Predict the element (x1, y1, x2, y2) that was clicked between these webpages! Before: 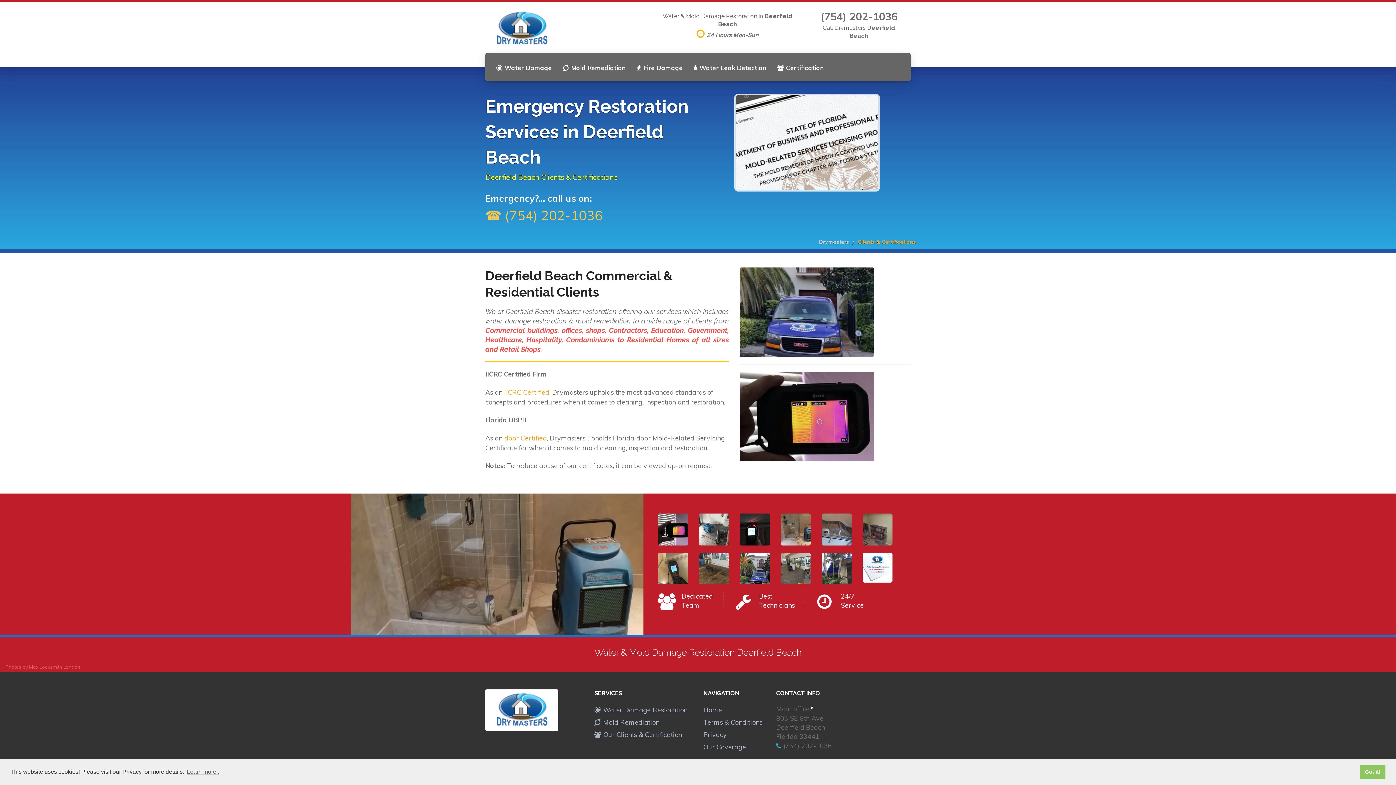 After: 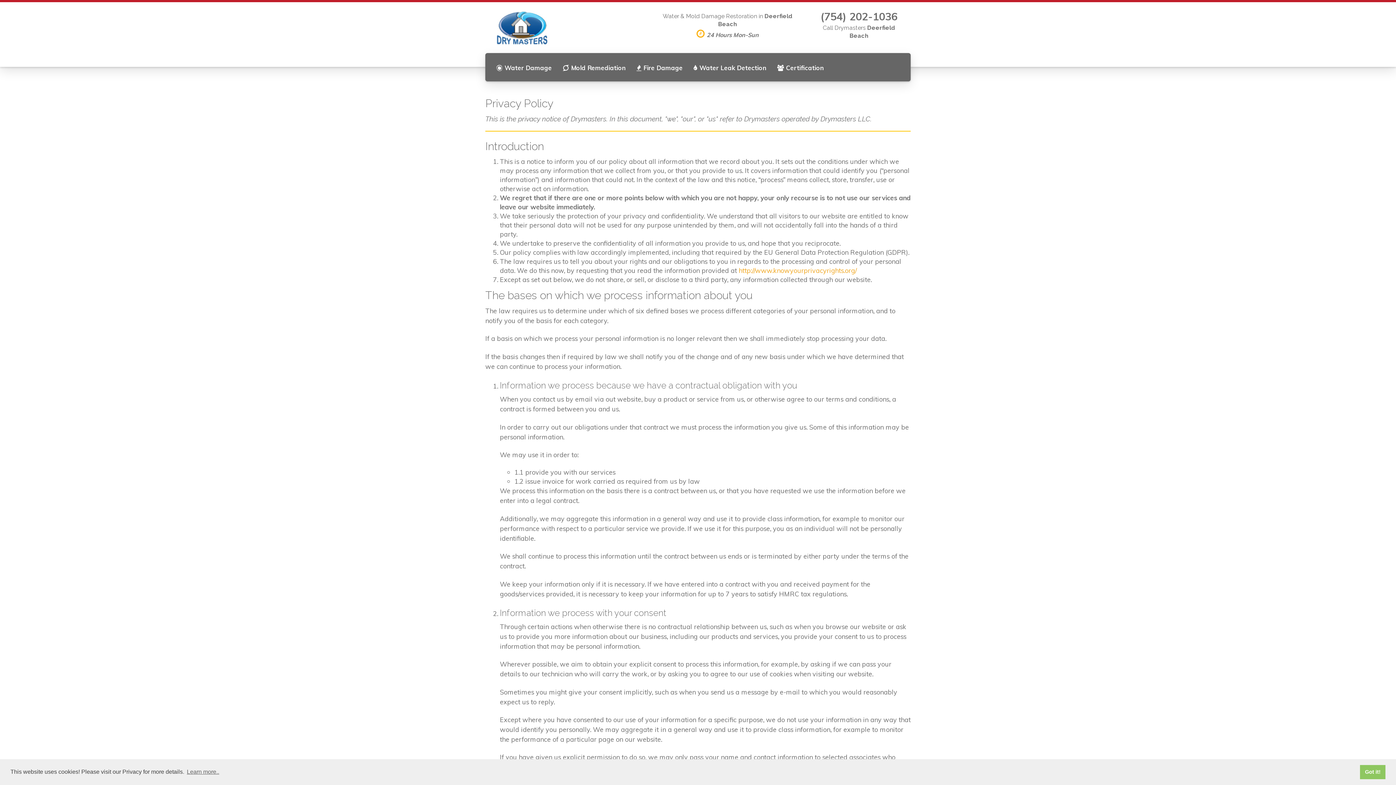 Action: label: Privacy bbox: (703, 730, 726, 739)